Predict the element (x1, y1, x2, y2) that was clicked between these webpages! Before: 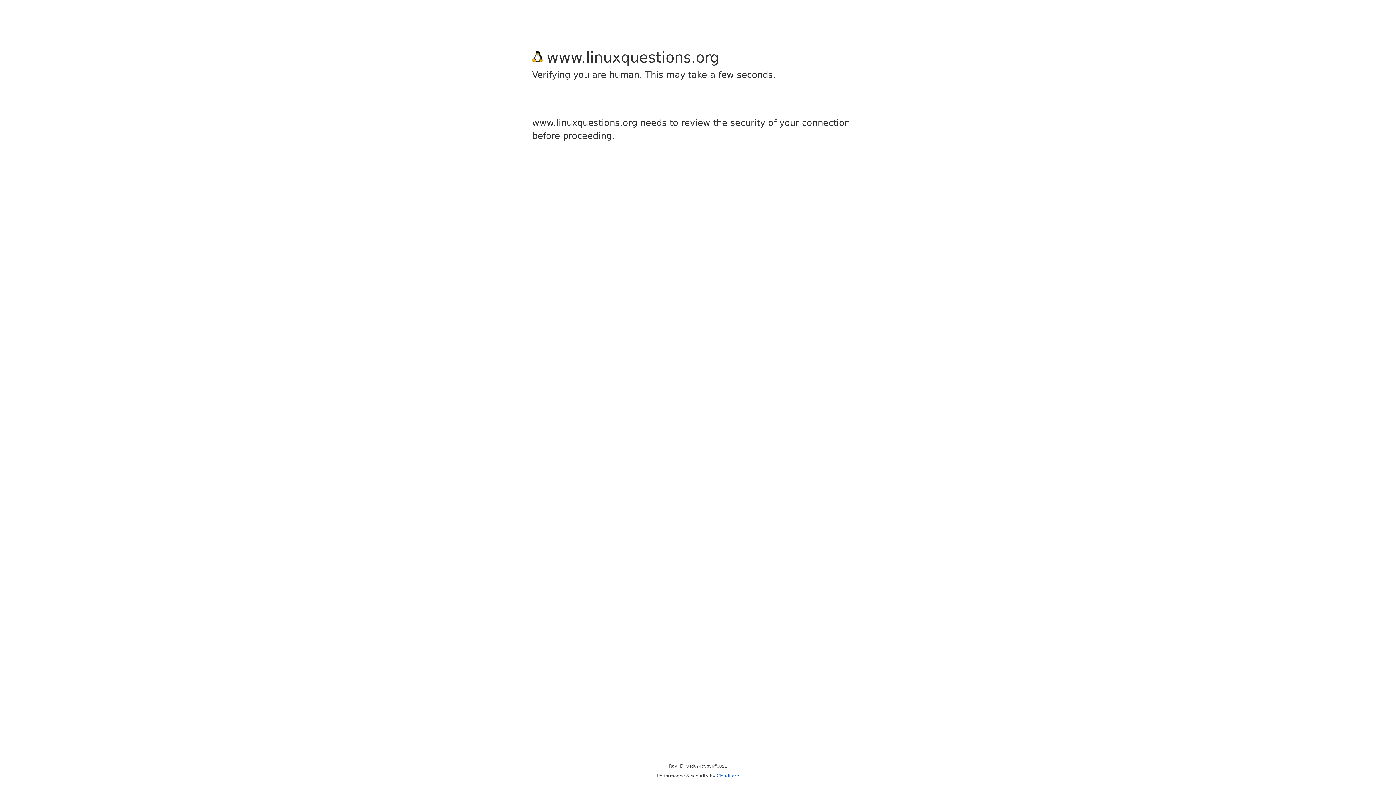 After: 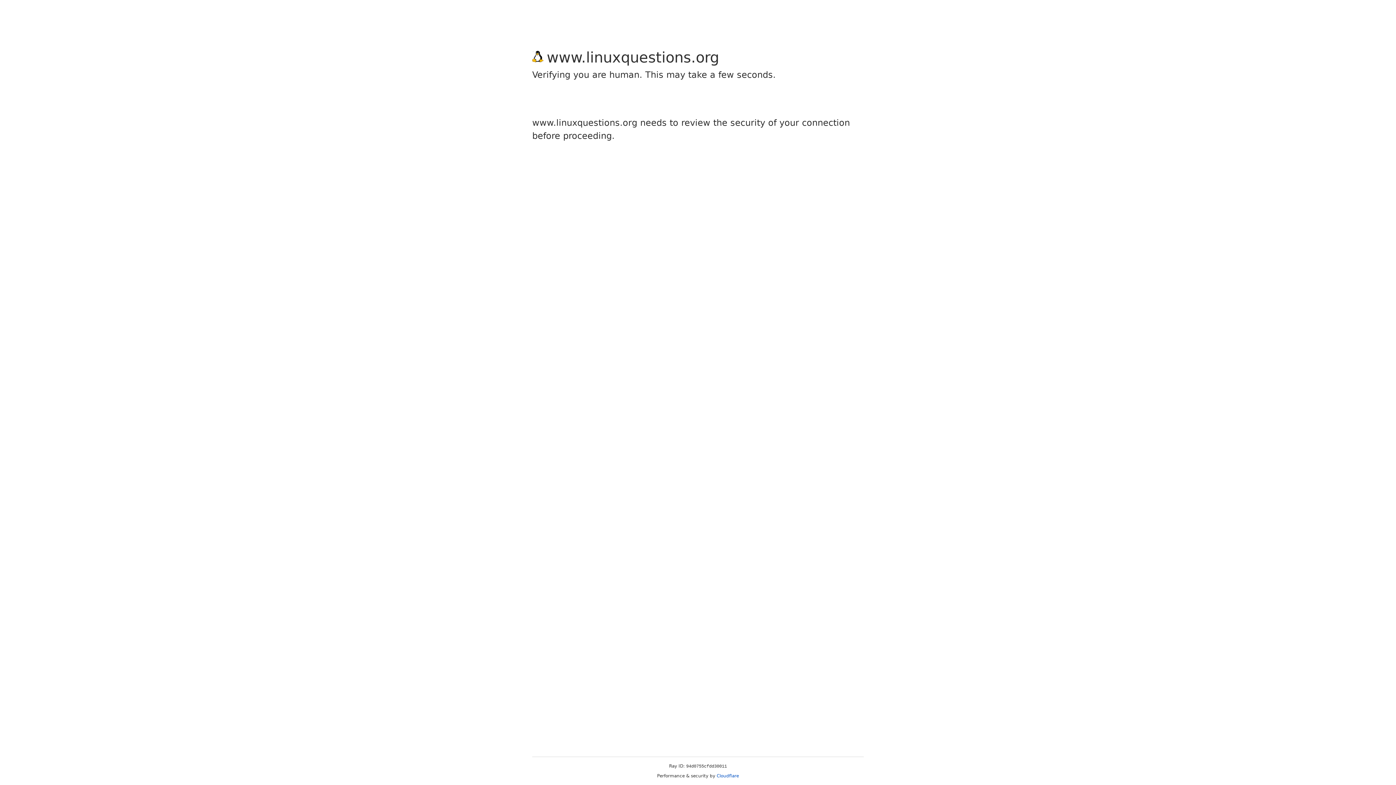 Action: bbox: (716, 773, 739, 778) label: Cloudflare